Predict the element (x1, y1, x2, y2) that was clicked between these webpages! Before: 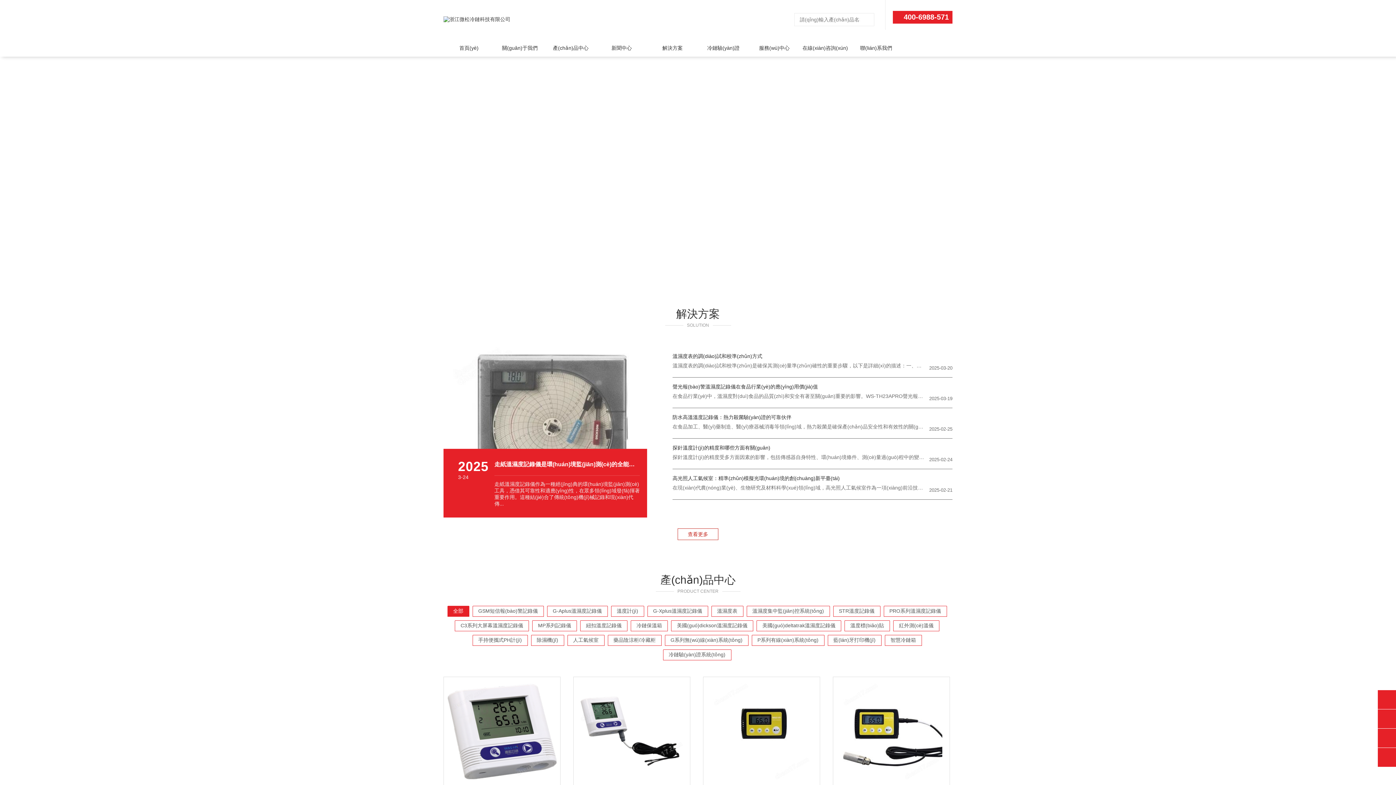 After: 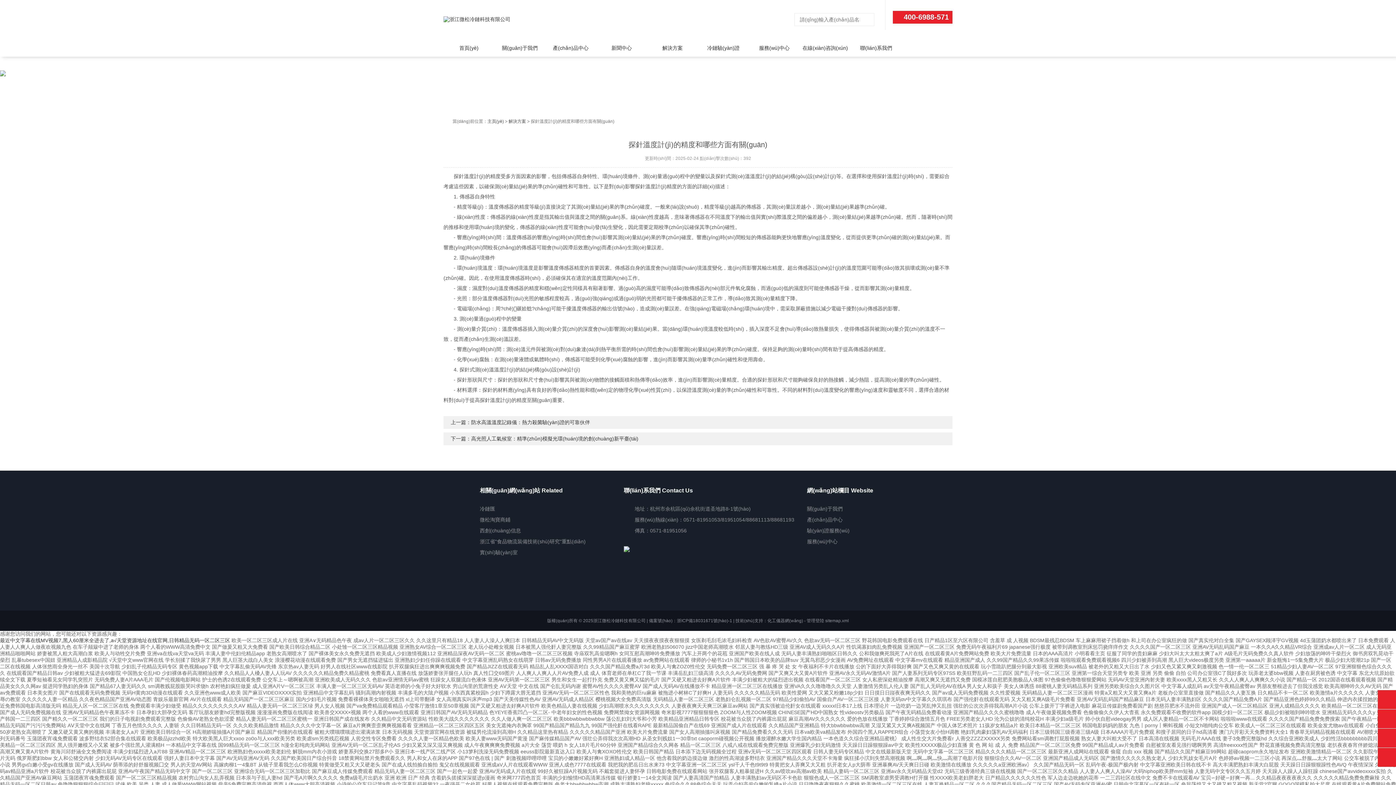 Action: bbox: (672, 448, 952, 465) label: 探針溫度計(jì)的精度和哪些方面有關(guān)

探針溫度計(jì)的精度受多方面因素的影響，包括傳感器自身特性、環(huán)境條件、測(cè)量過(guò)程中的變量以及探針式測(cè)溫溫度計(jì)的結(jié)構(gòu)設(shè)計(jì)等。在選...
2025-02-24